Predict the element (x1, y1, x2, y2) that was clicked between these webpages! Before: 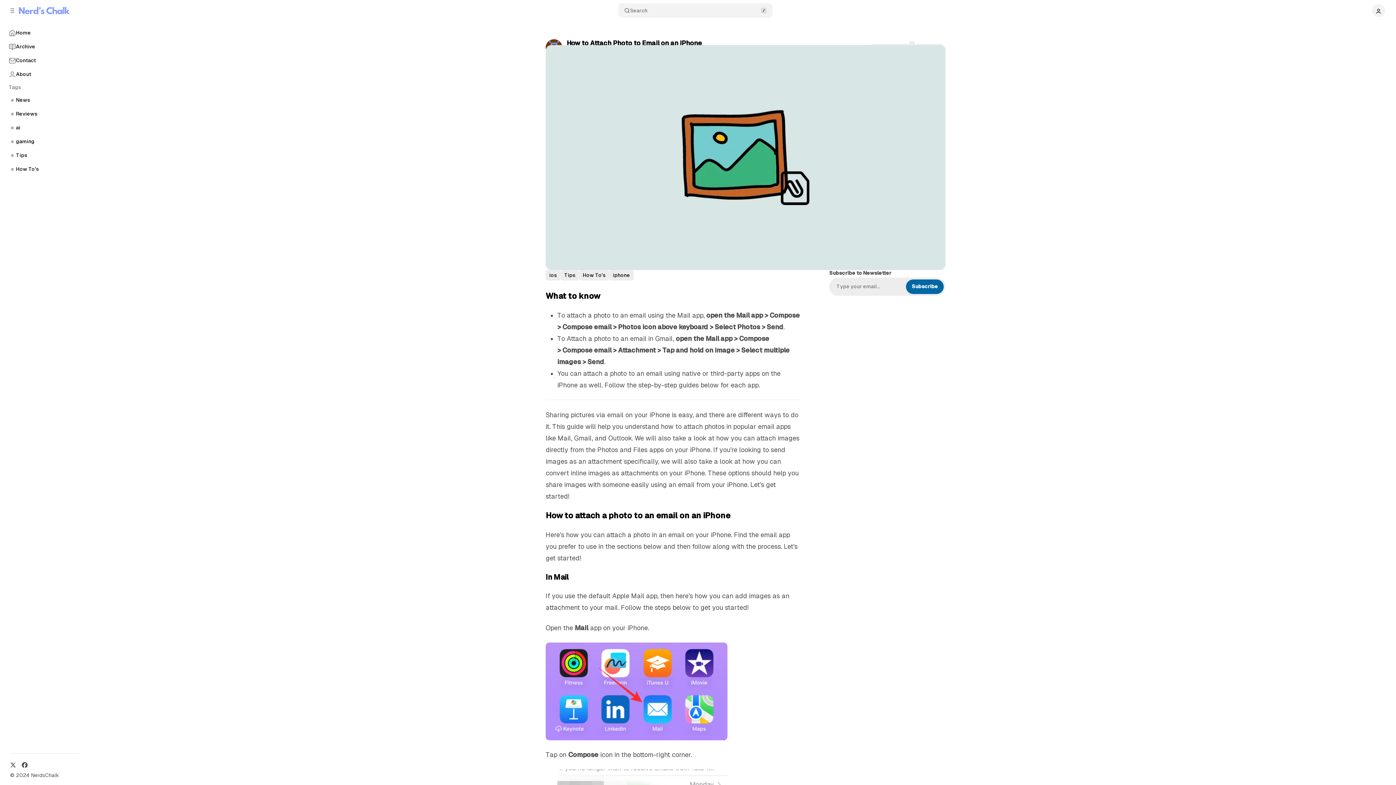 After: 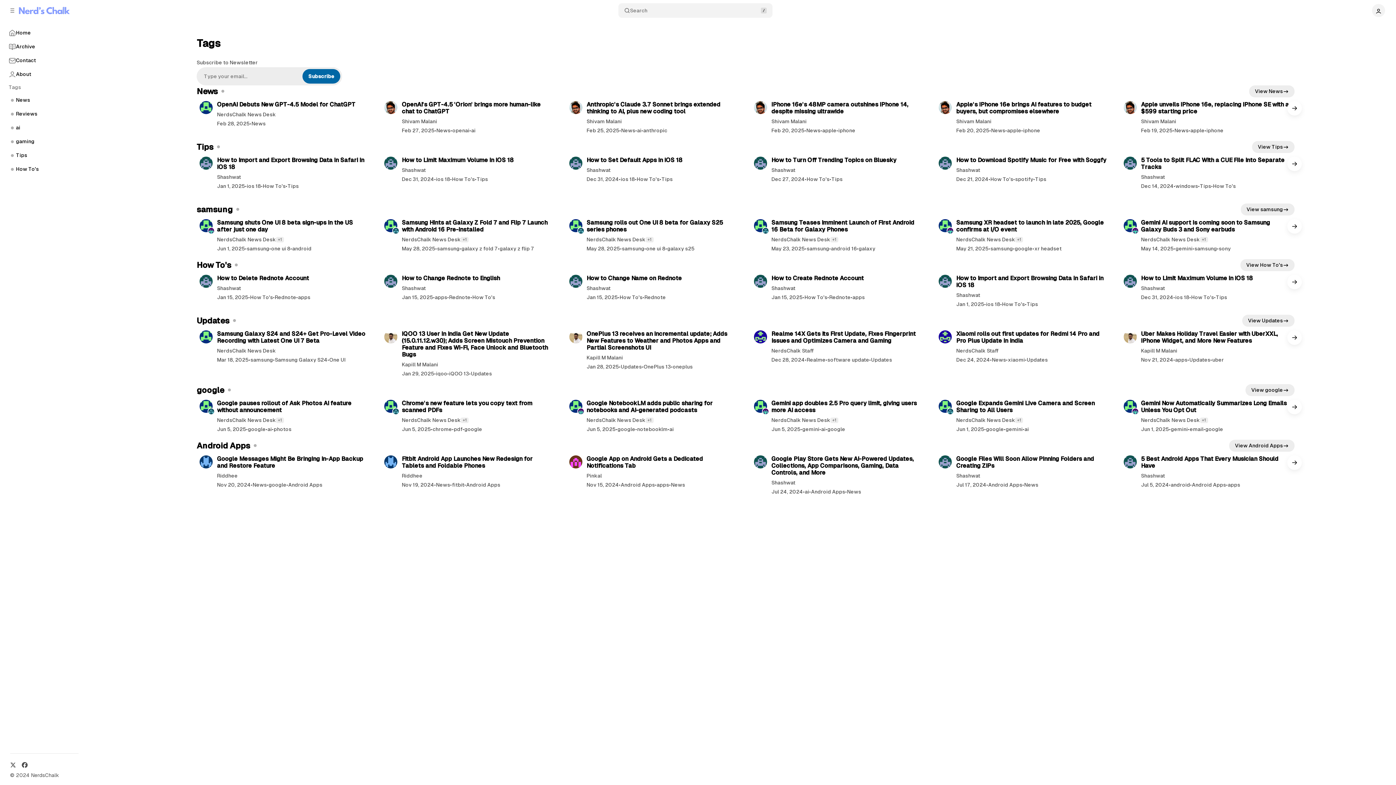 Action: bbox: (4, 81, 84, 93) label: Tags